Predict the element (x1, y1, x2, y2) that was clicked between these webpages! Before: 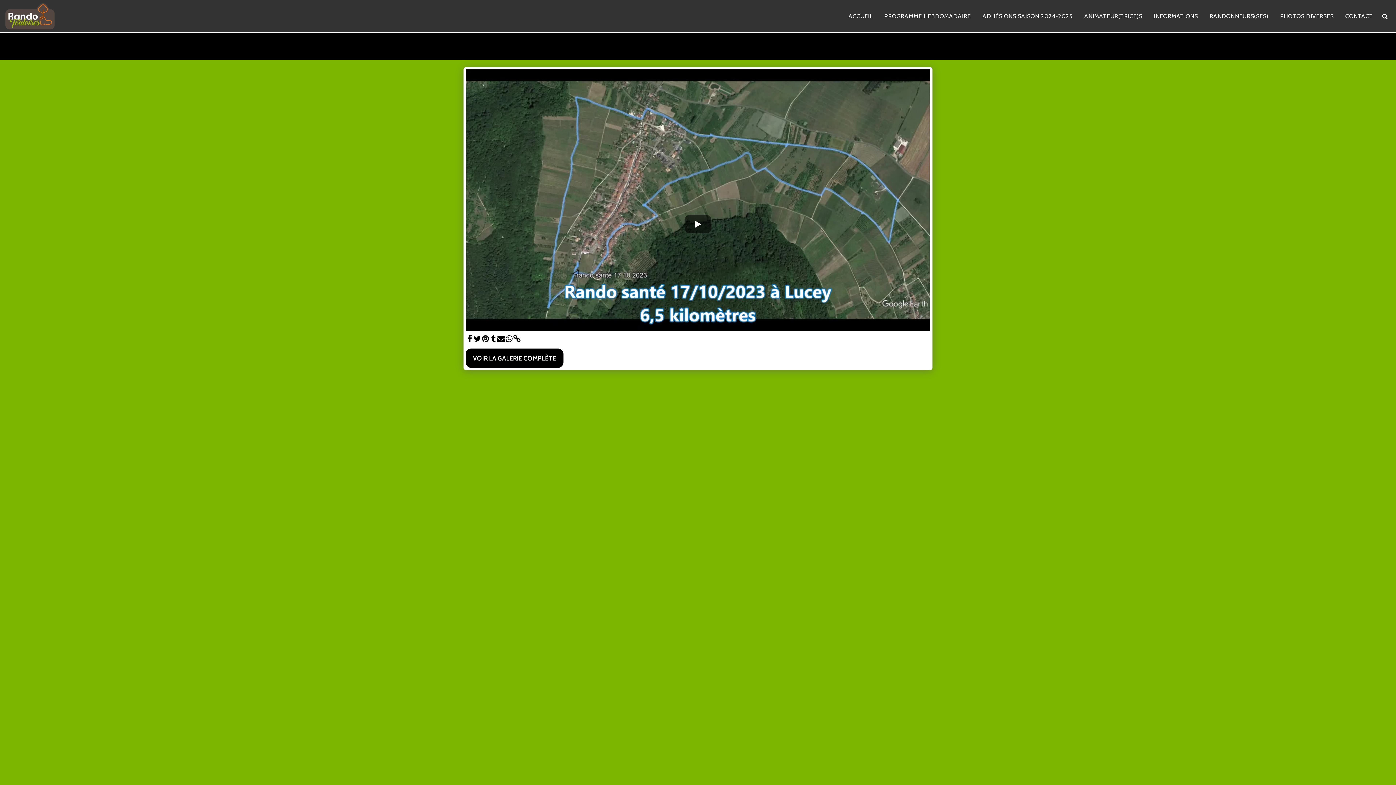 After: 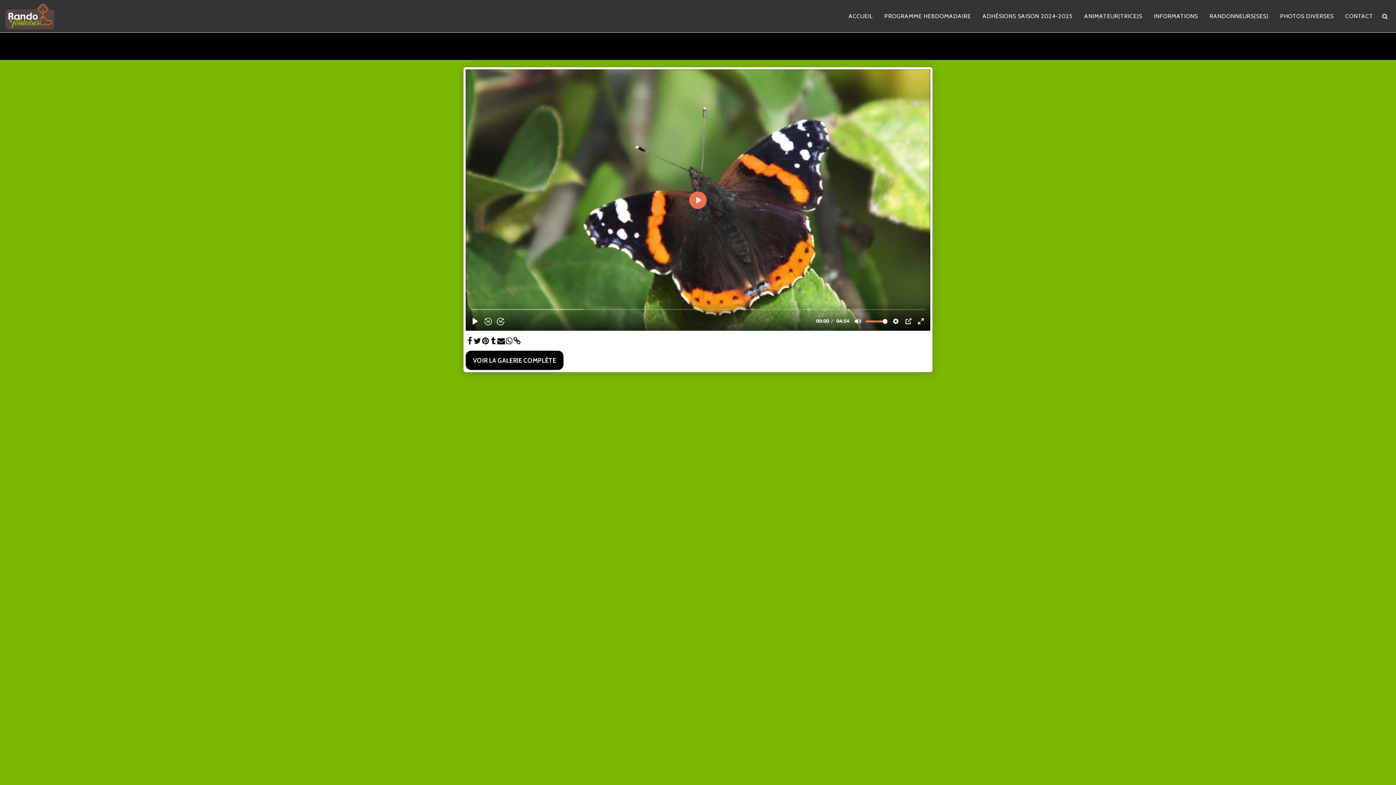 Action: bbox: (684, 214, 711, 233) label:  